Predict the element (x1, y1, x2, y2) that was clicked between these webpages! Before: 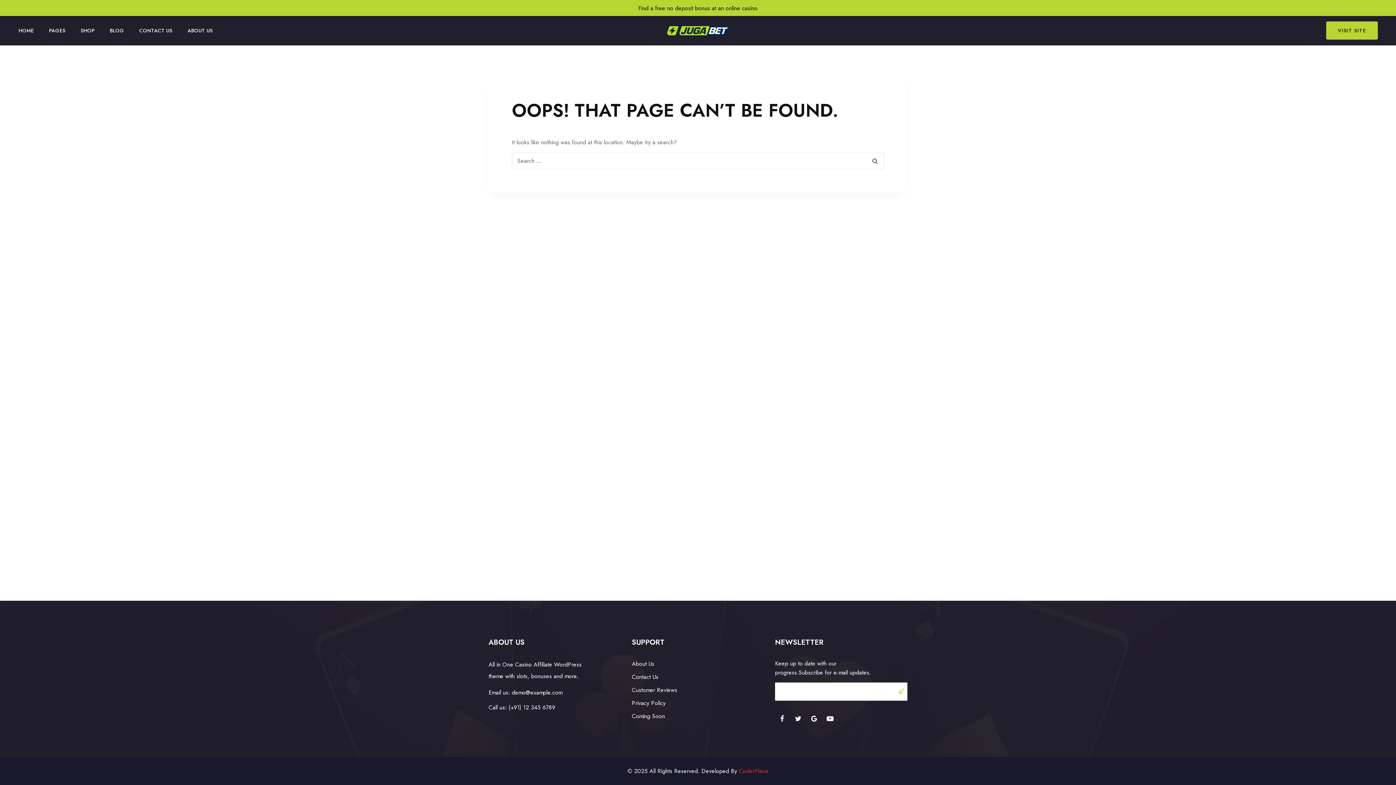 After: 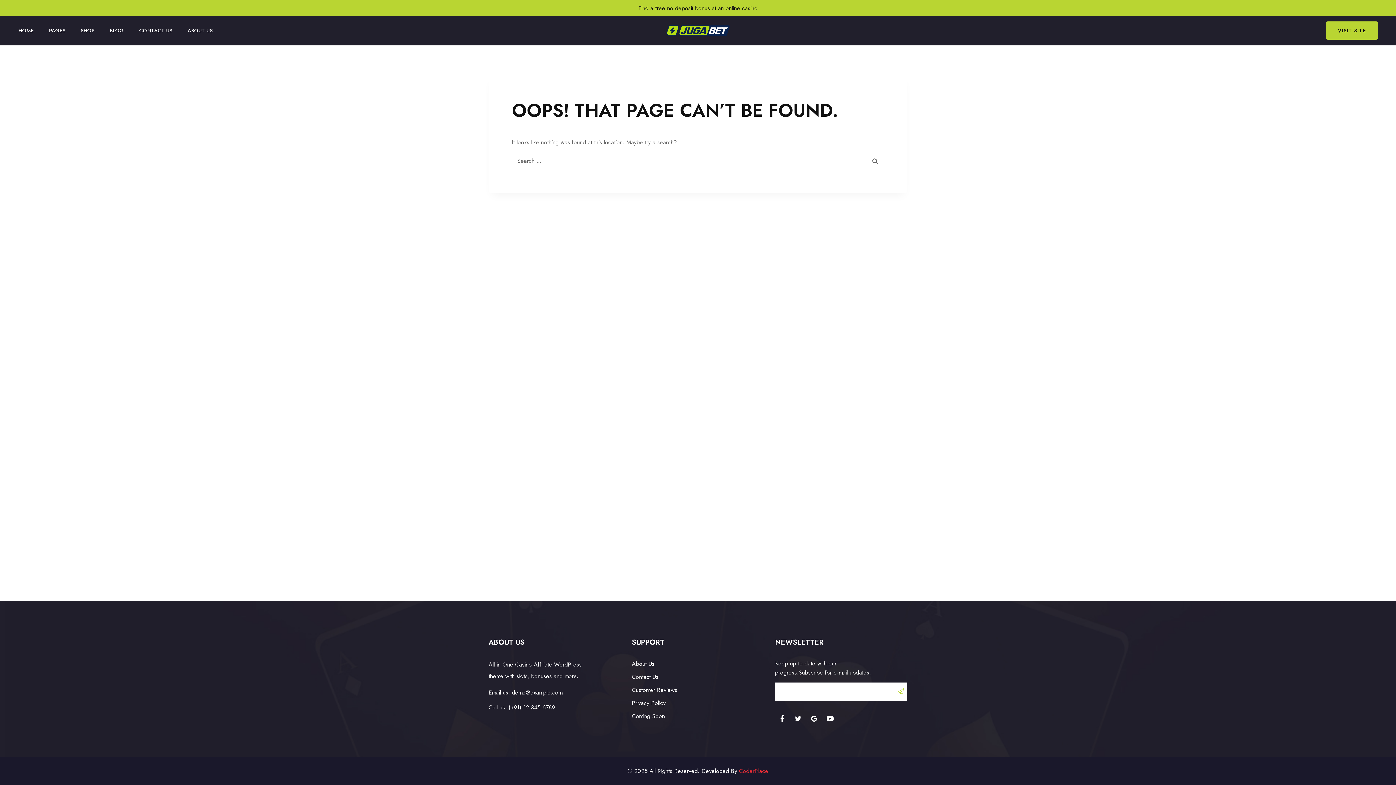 Action: bbox: (807, 712, 821, 725) label: google_reviews